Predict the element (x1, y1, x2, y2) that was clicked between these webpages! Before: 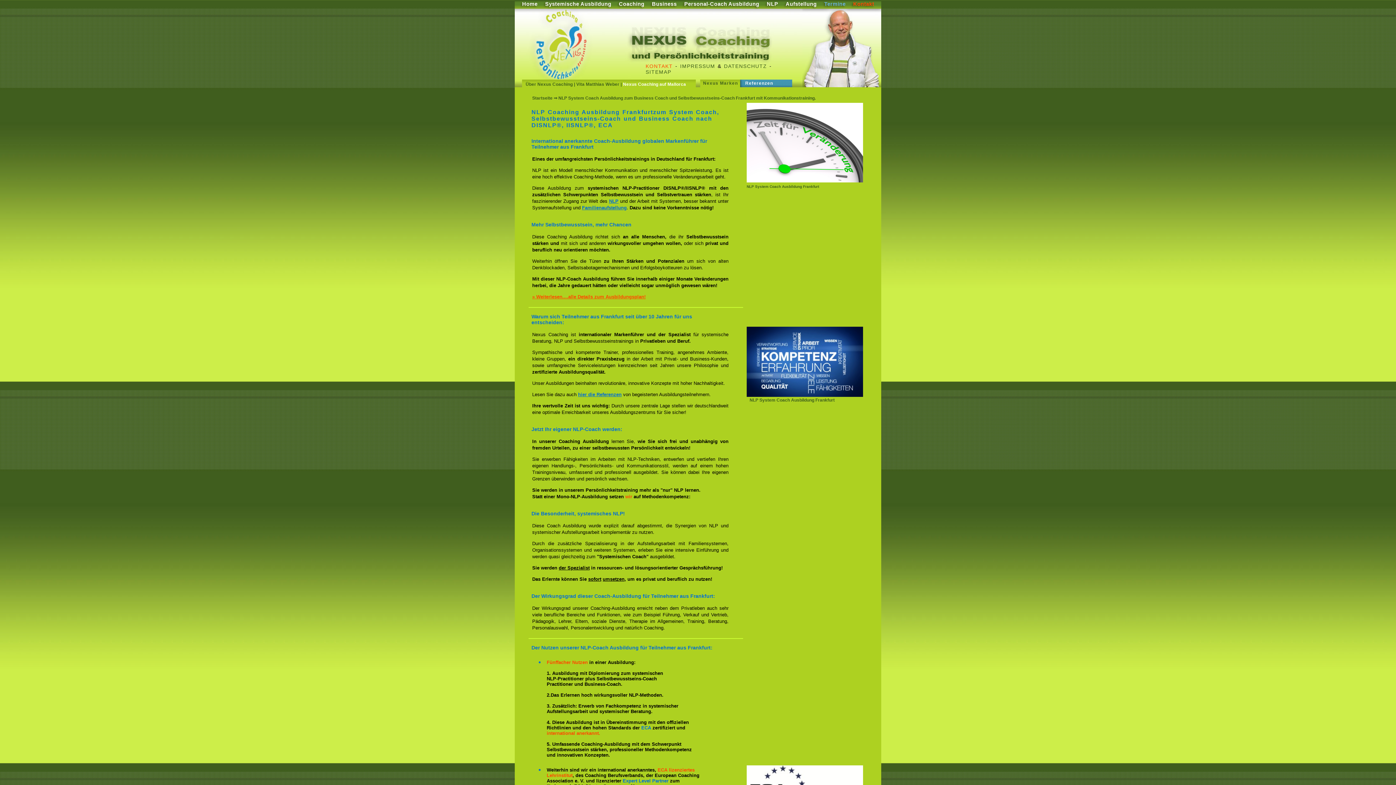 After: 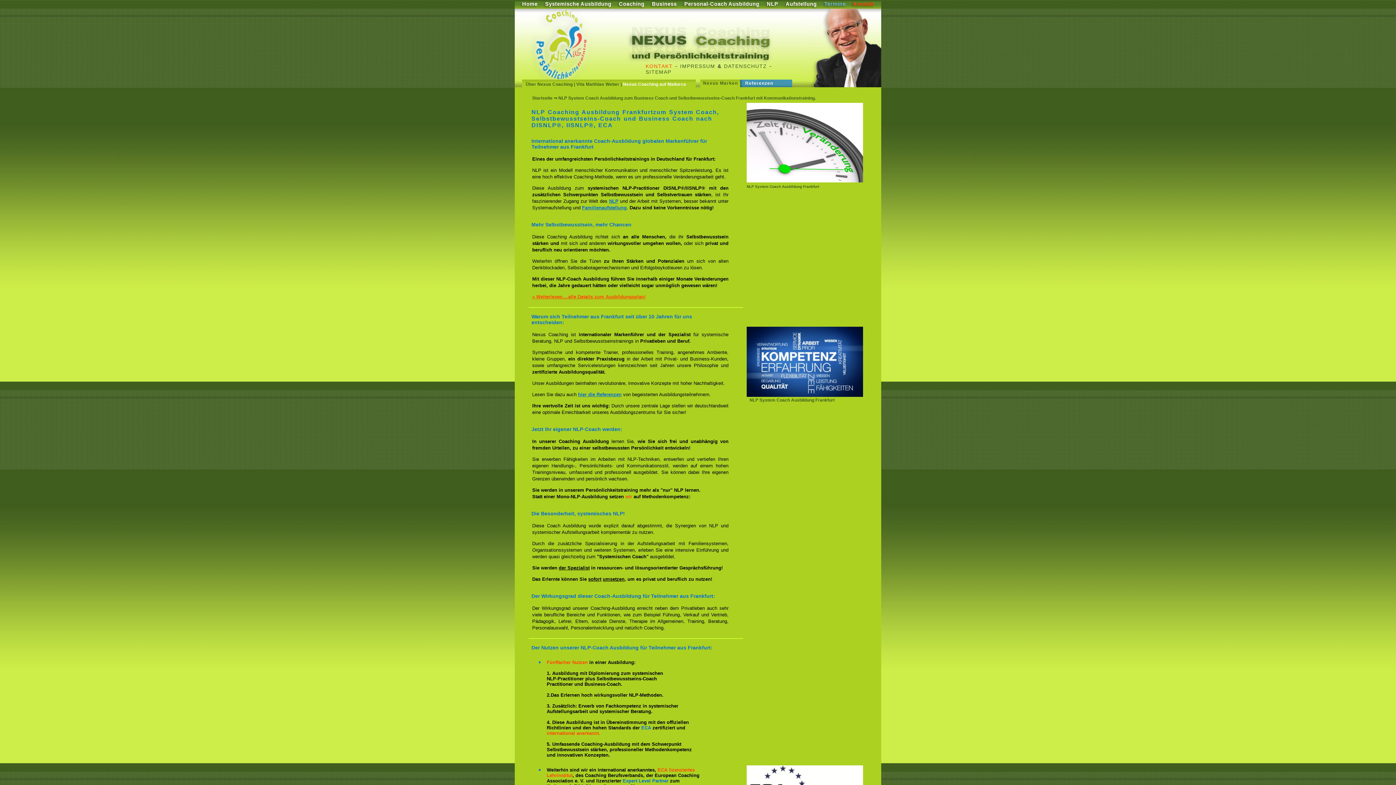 Action: label: Termine bbox: (820, 0, 849, 7)